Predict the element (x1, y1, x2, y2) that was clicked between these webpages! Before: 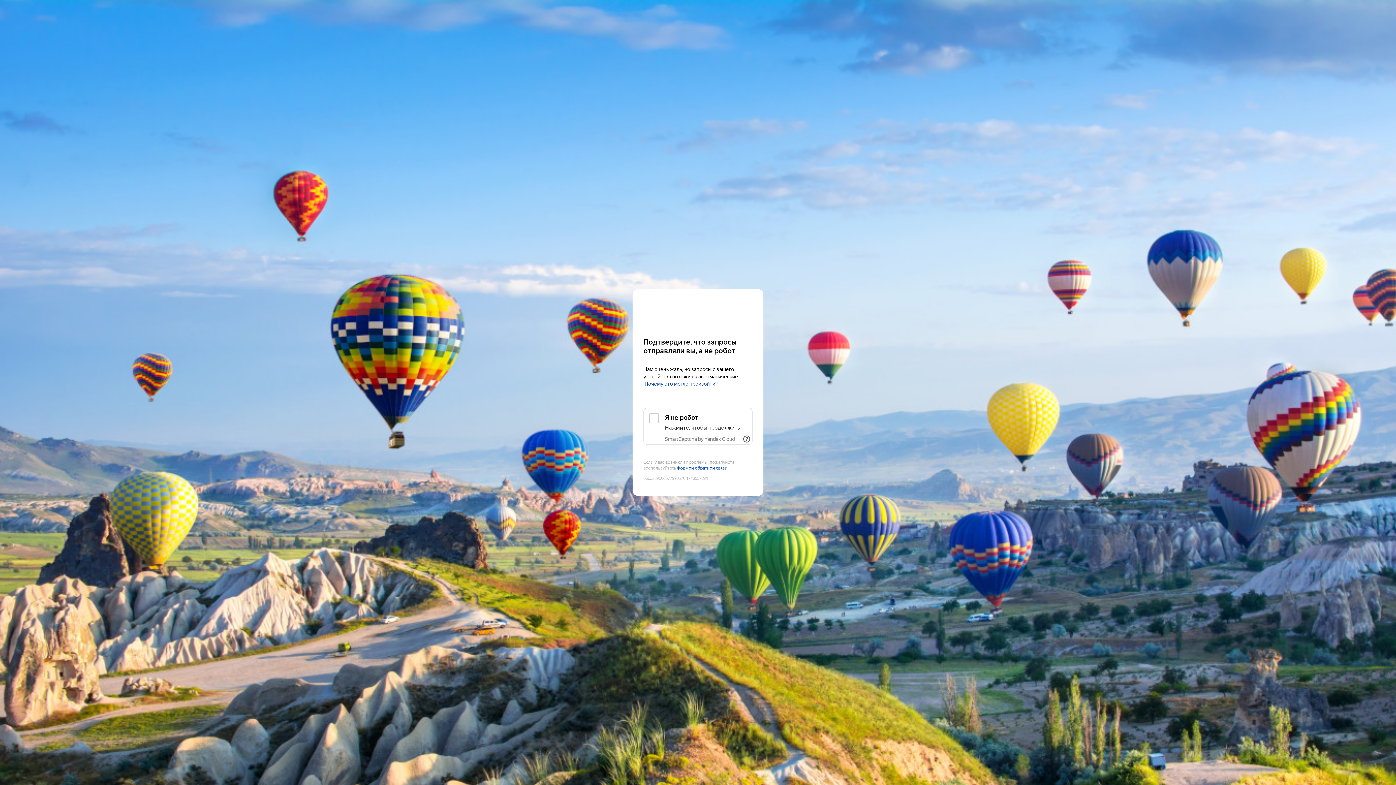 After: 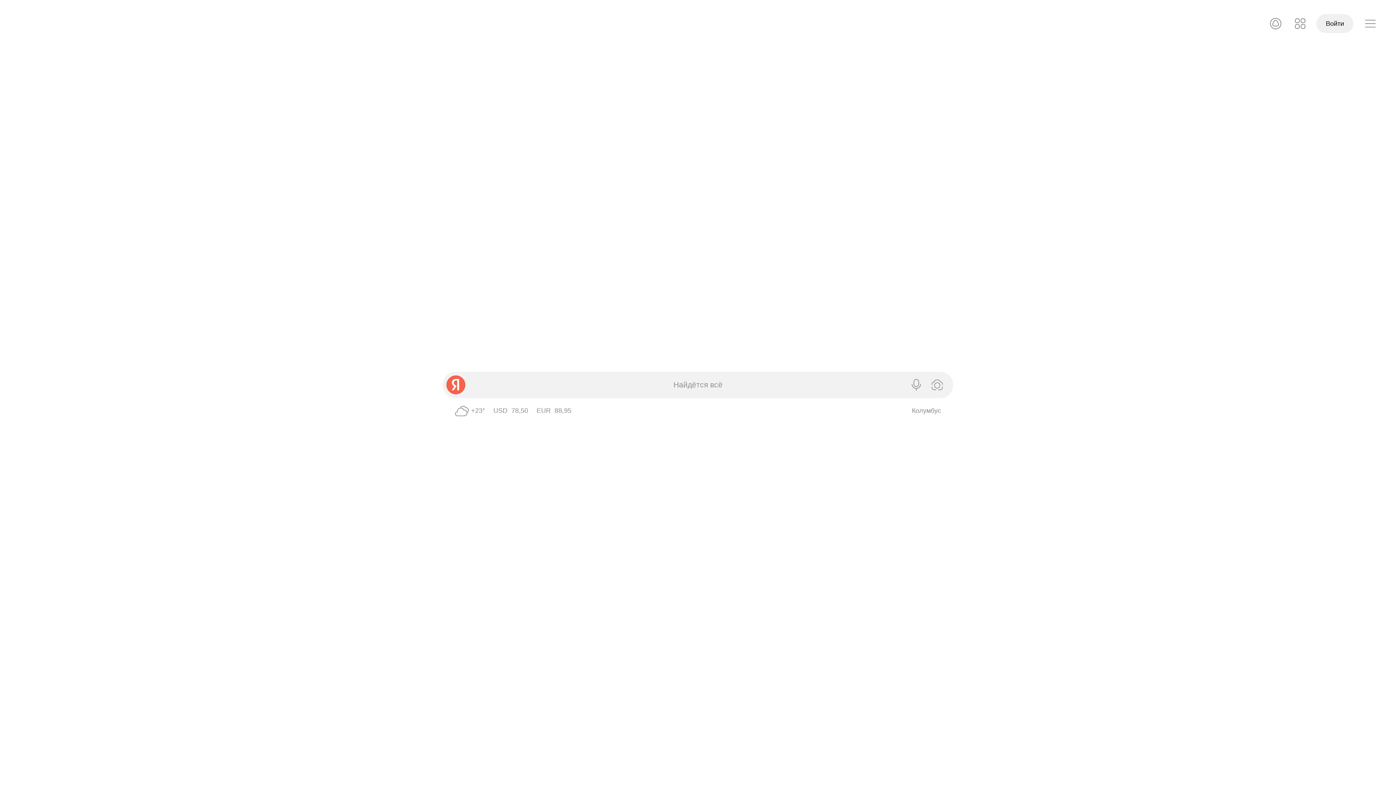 Action: bbox: (643, 303, 752, 316) label: Yandex